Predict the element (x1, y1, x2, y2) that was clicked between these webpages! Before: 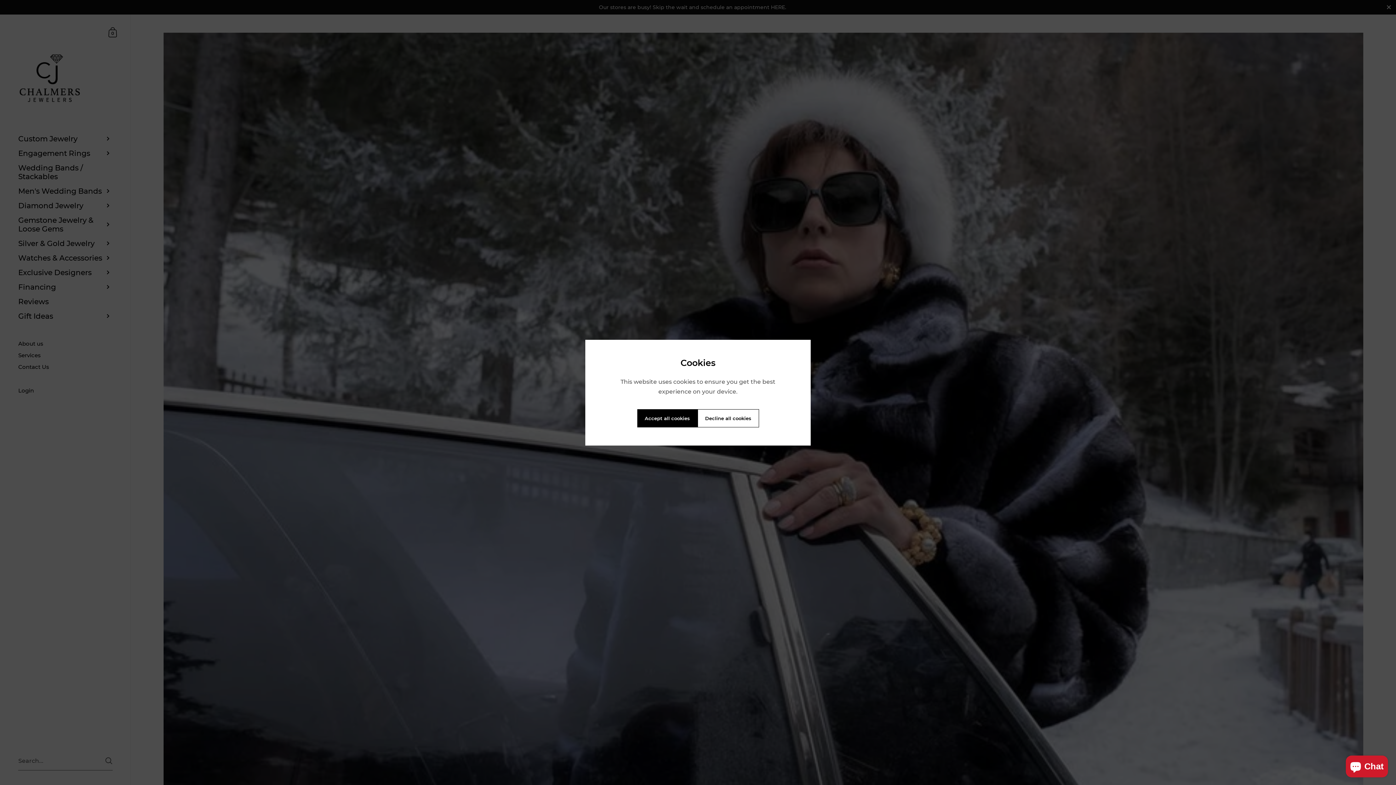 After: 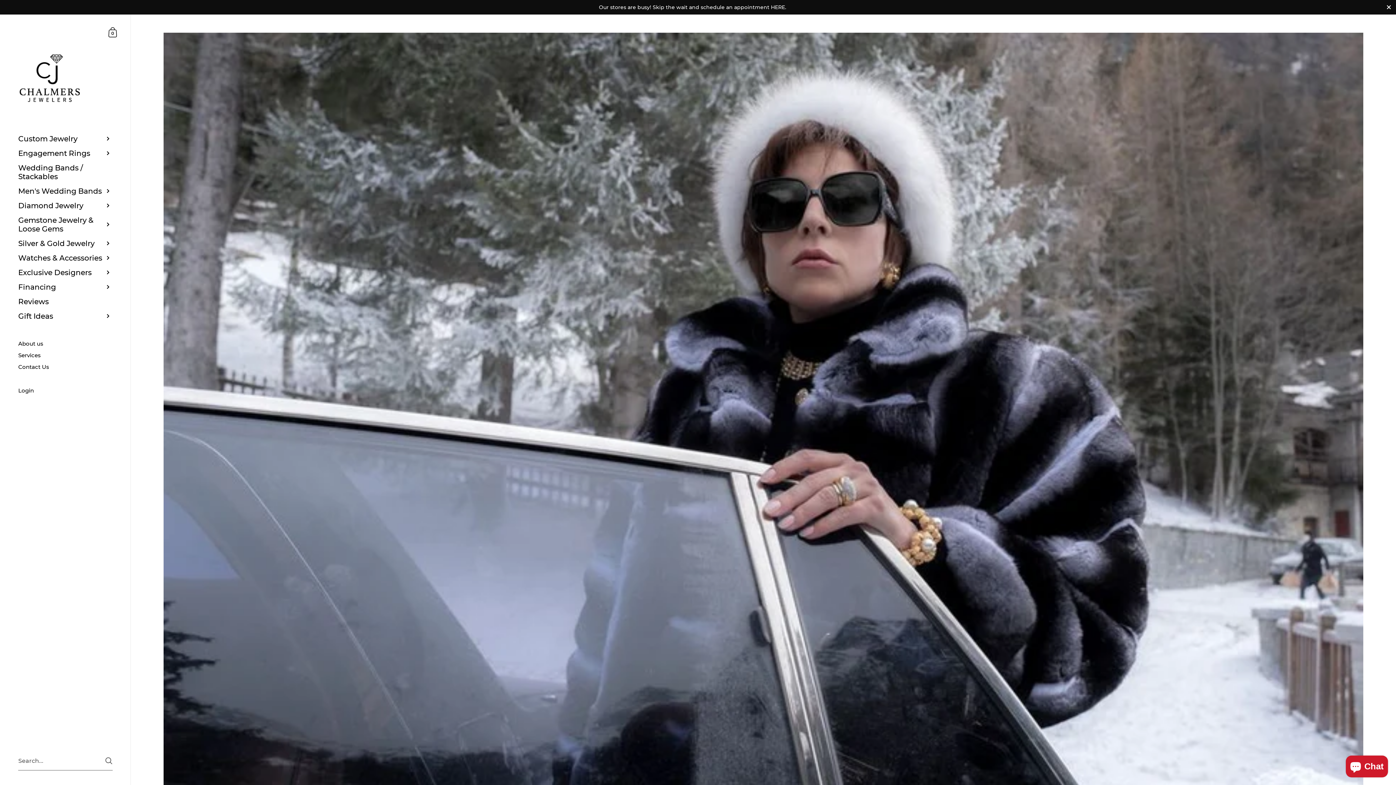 Action: label: Accept all cookies bbox: (637, 409, 697, 427)